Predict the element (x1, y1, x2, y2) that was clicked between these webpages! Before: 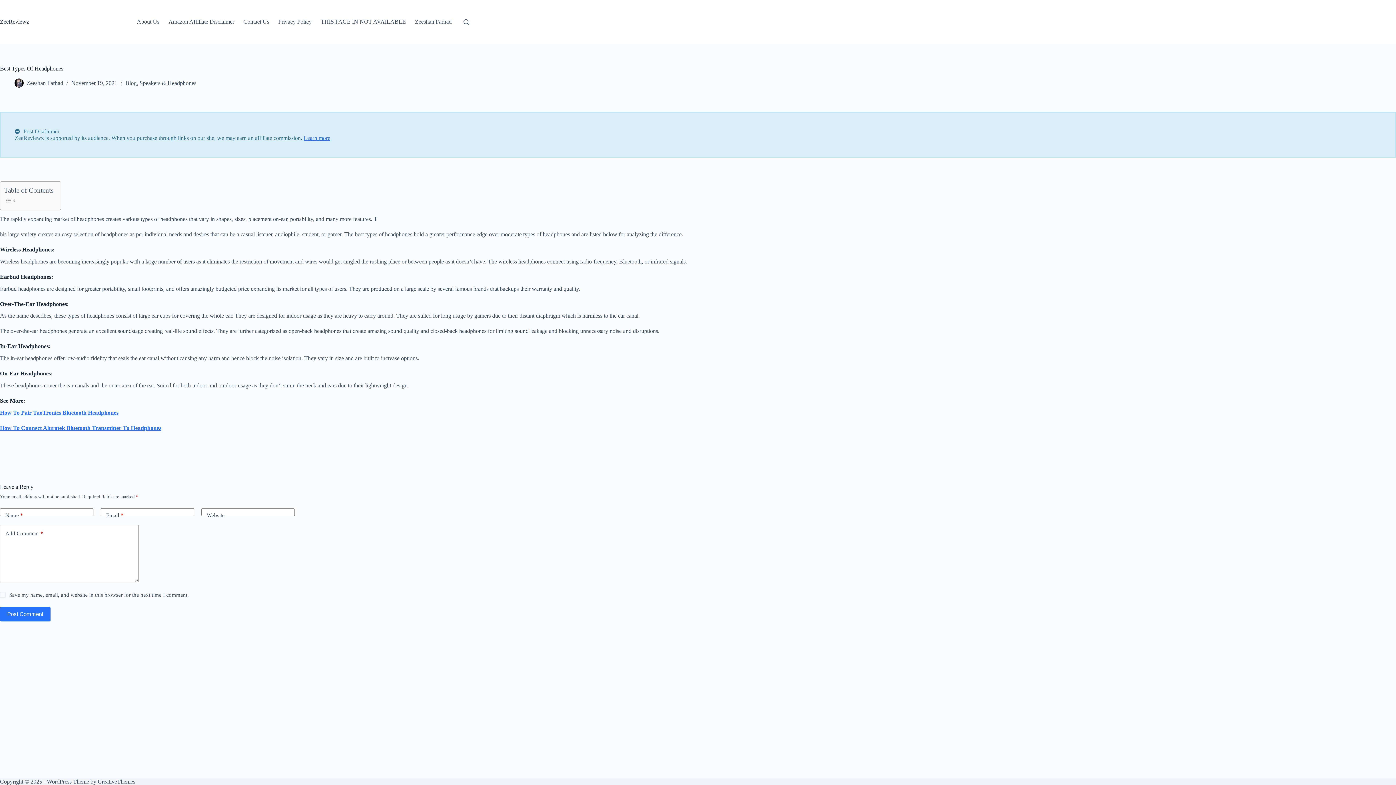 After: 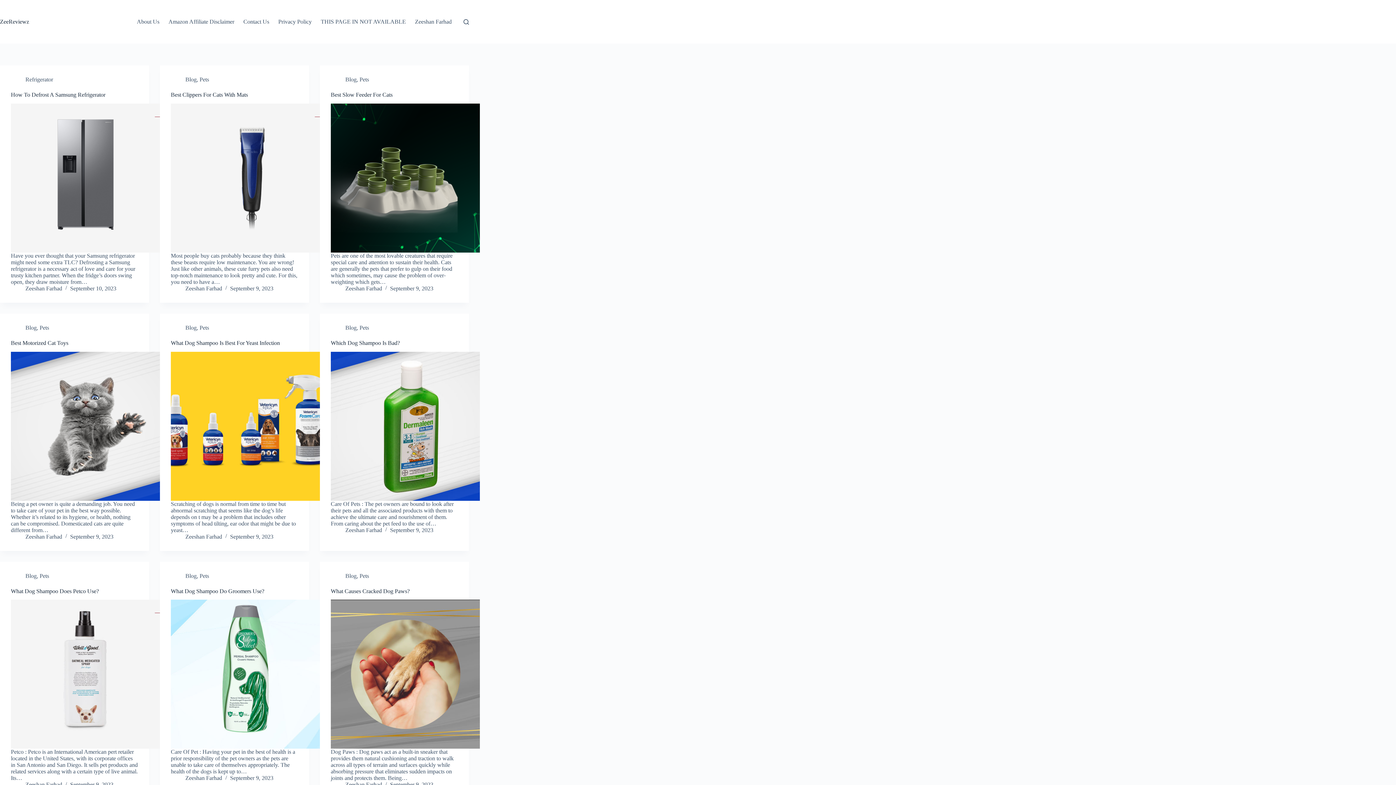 Action: bbox: (0, 18, 29, 24) label: ZeeReviewz